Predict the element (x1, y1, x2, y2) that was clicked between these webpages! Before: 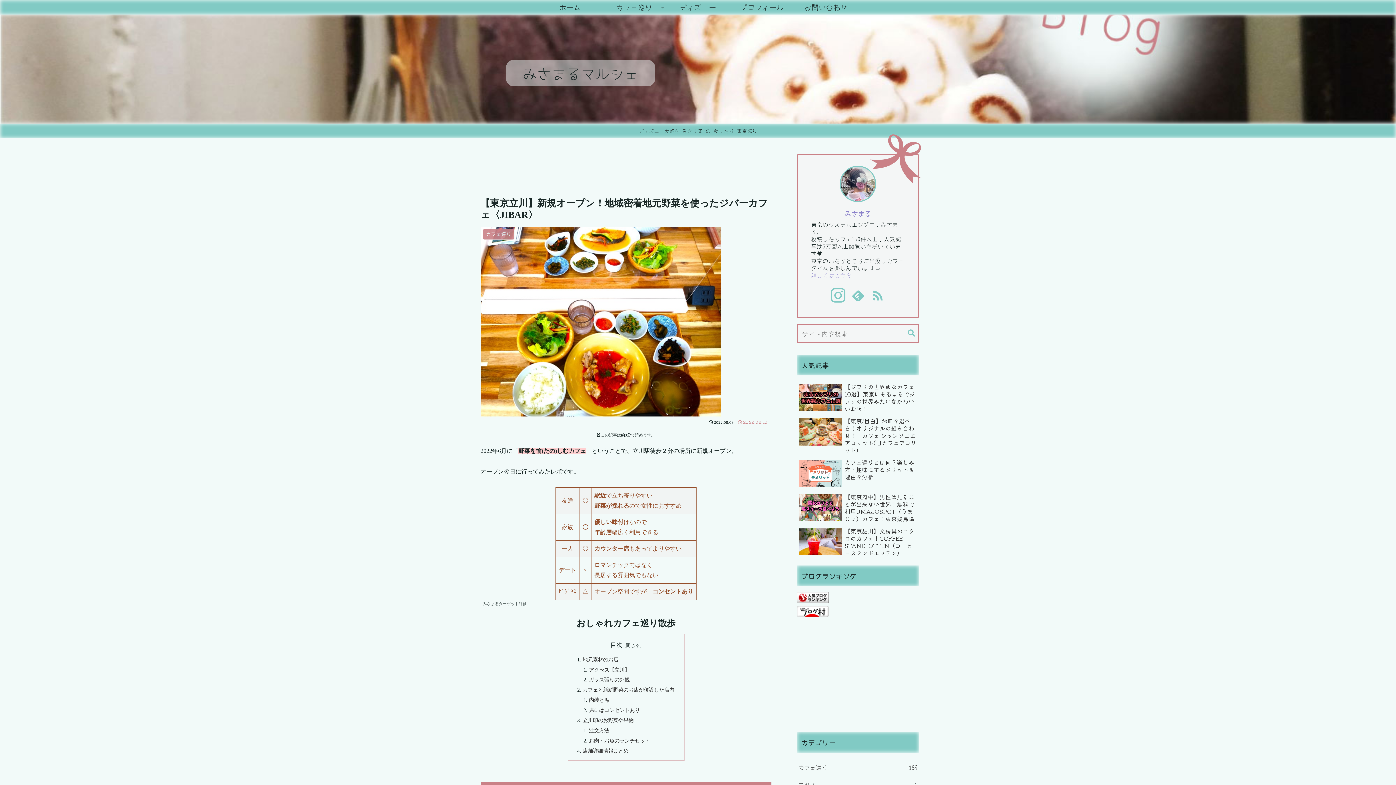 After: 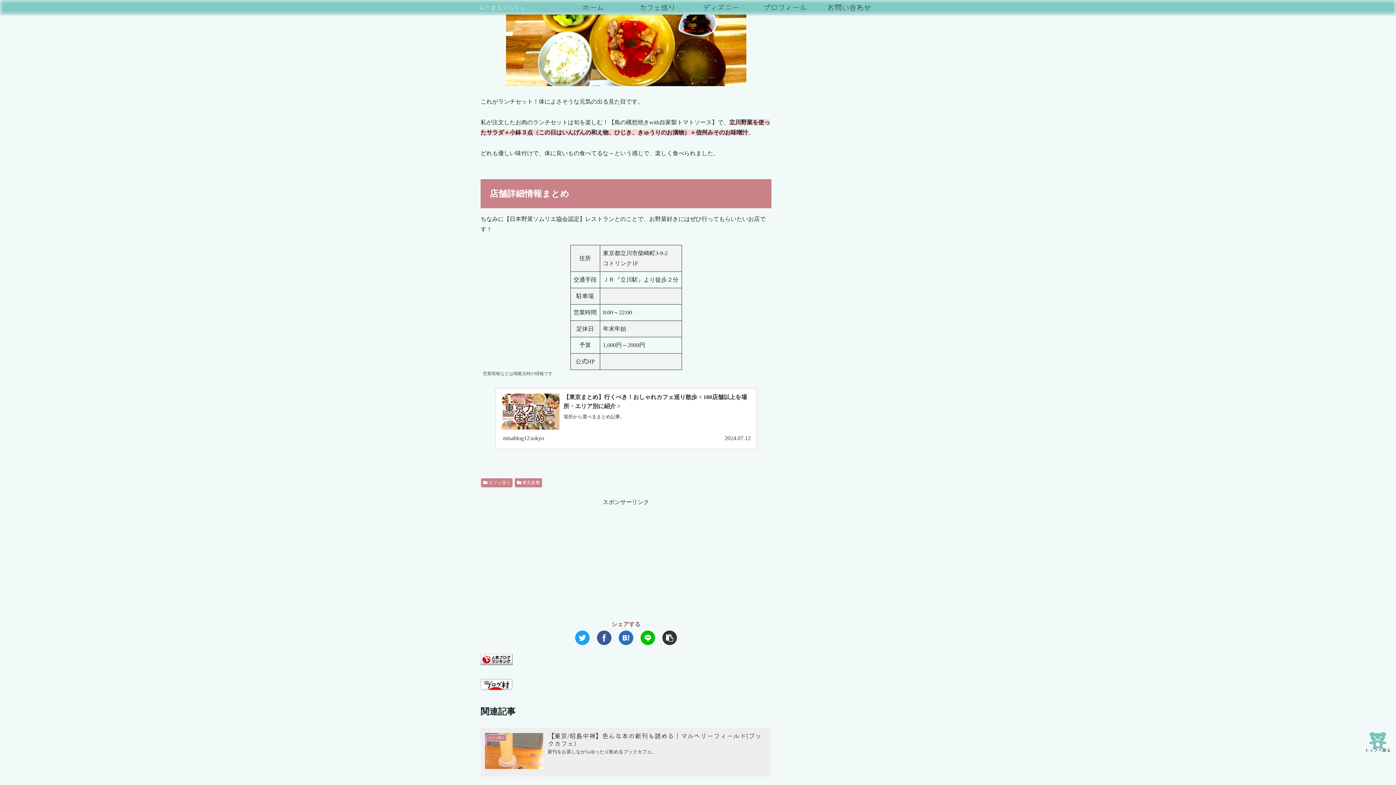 Action: label: お肉・お魚のランチセット bbox: (589, 738, 650, 743)